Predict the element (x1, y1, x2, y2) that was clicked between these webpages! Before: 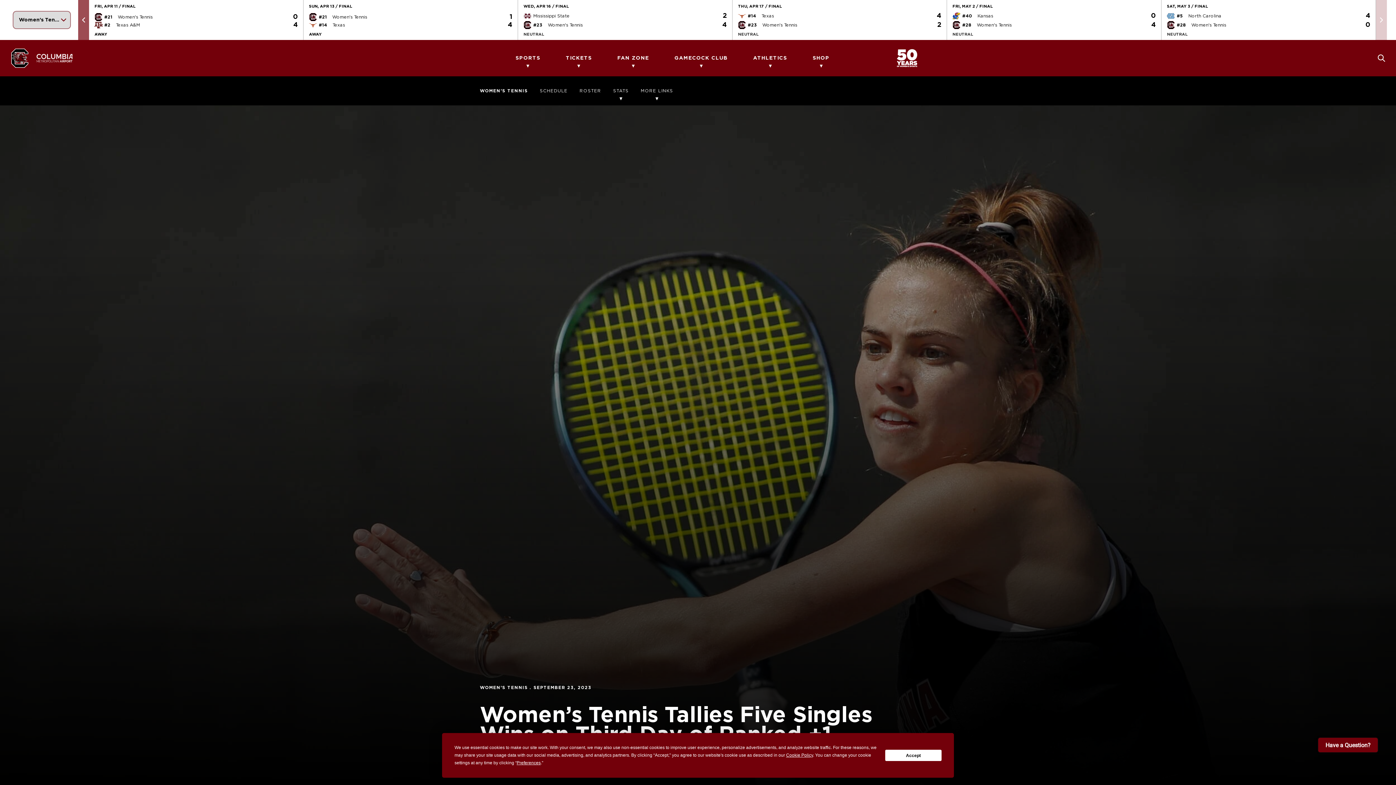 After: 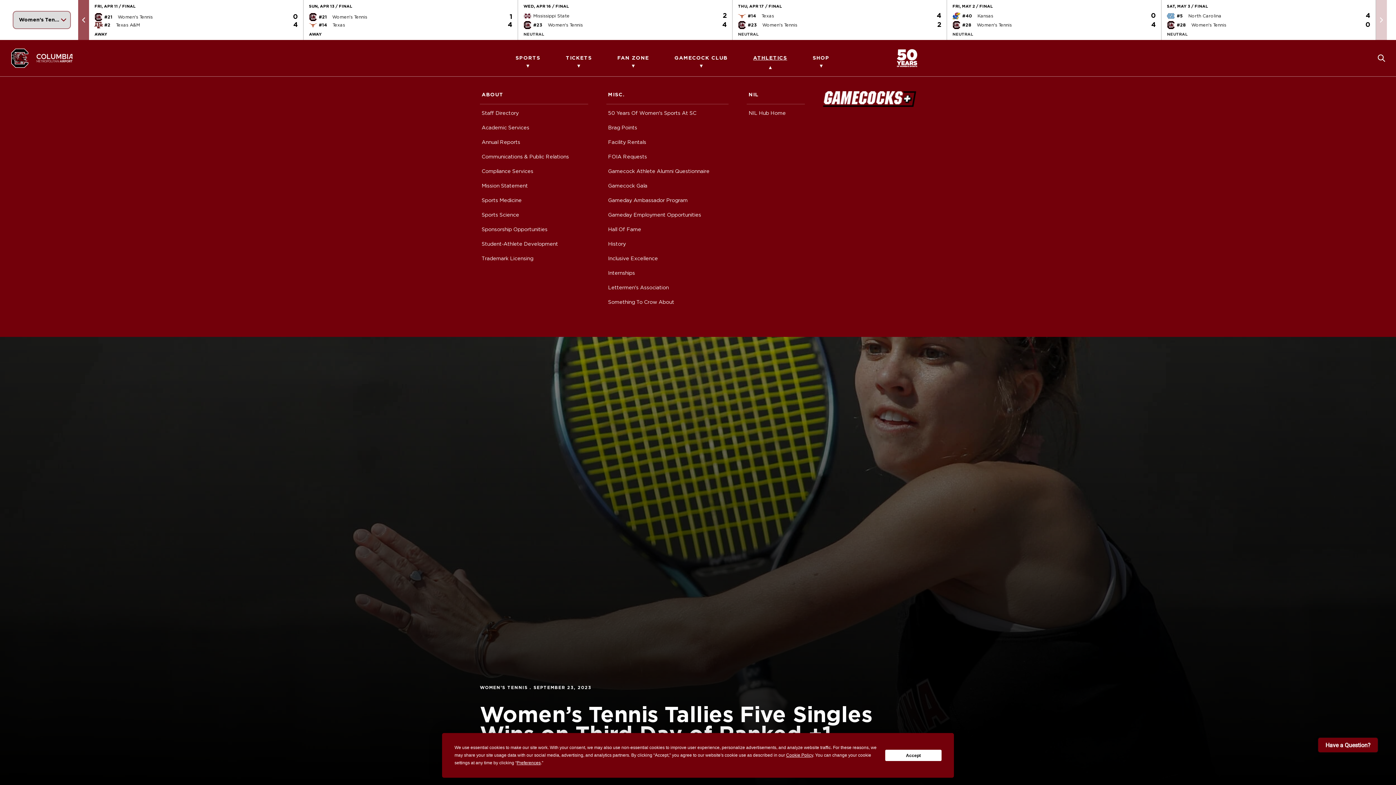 Action: bbox: (753, 40, 787, 76) label: ATHLETICS